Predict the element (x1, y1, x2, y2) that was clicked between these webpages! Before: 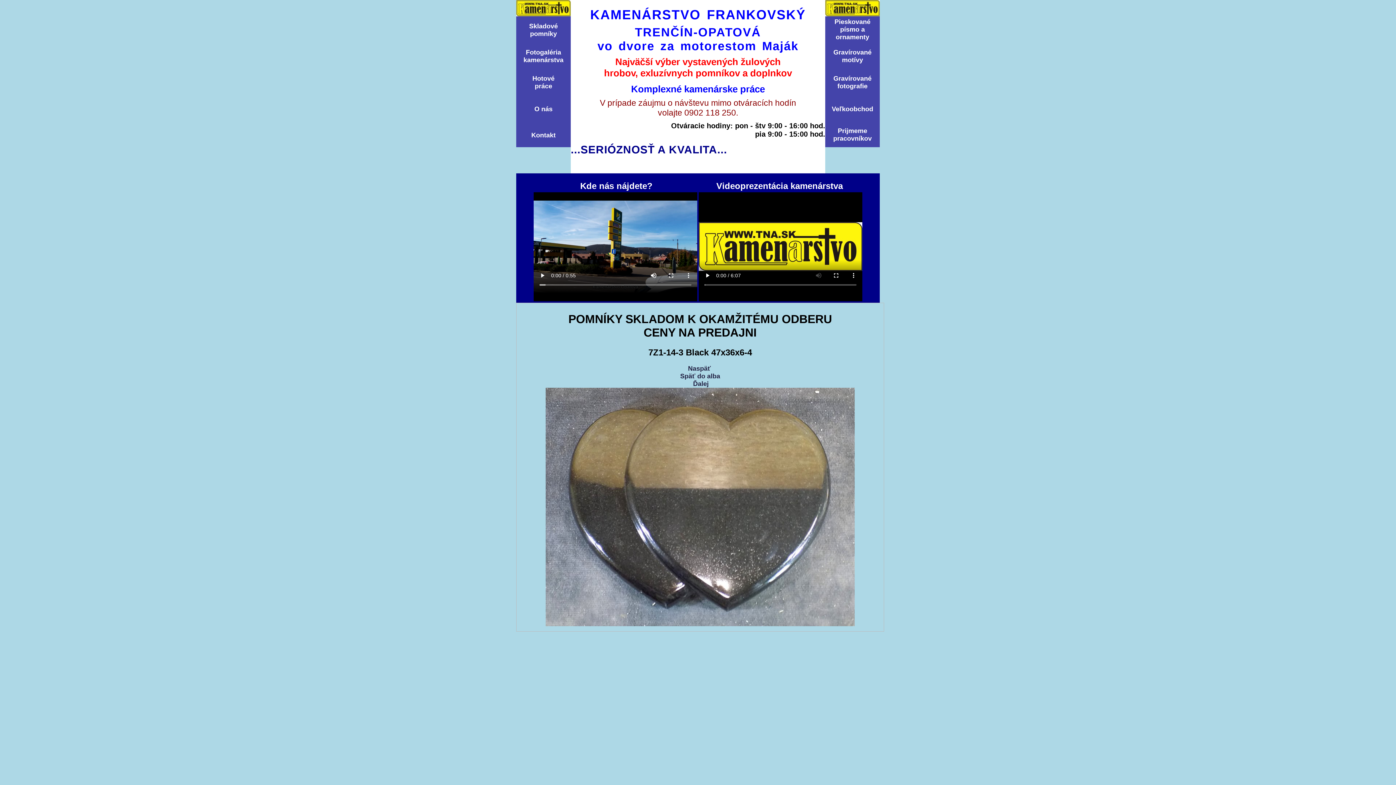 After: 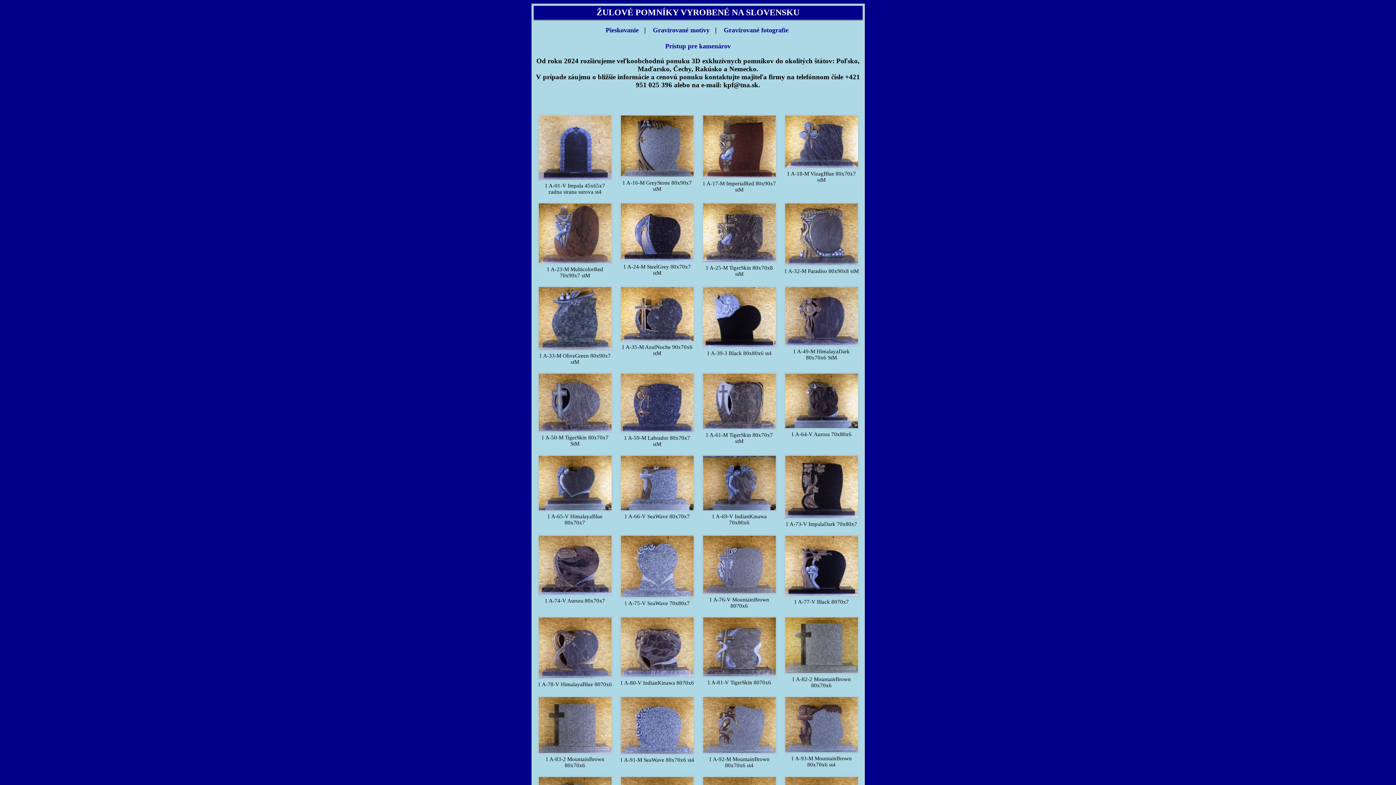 Action: label: Veľkoobchod bbox: (832, 105, 873, 112)